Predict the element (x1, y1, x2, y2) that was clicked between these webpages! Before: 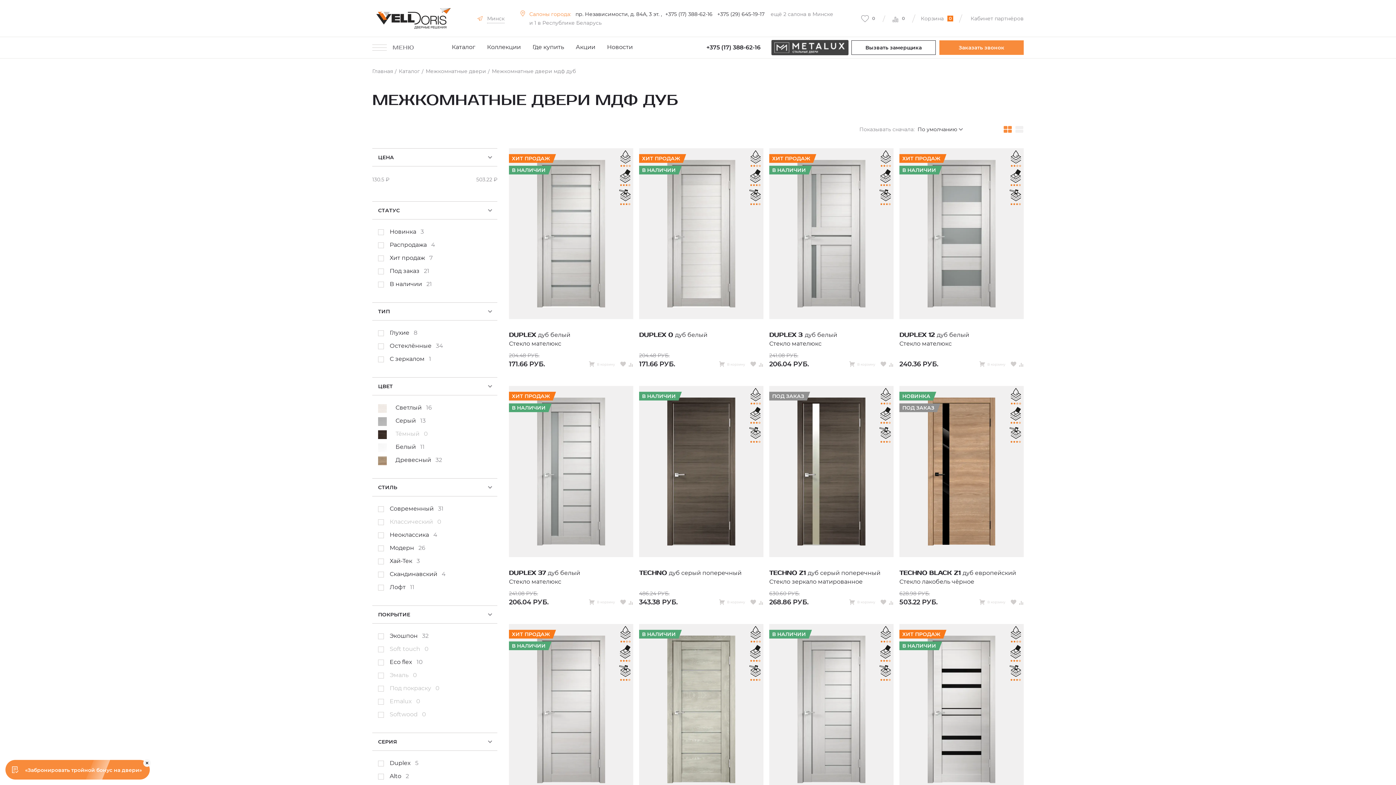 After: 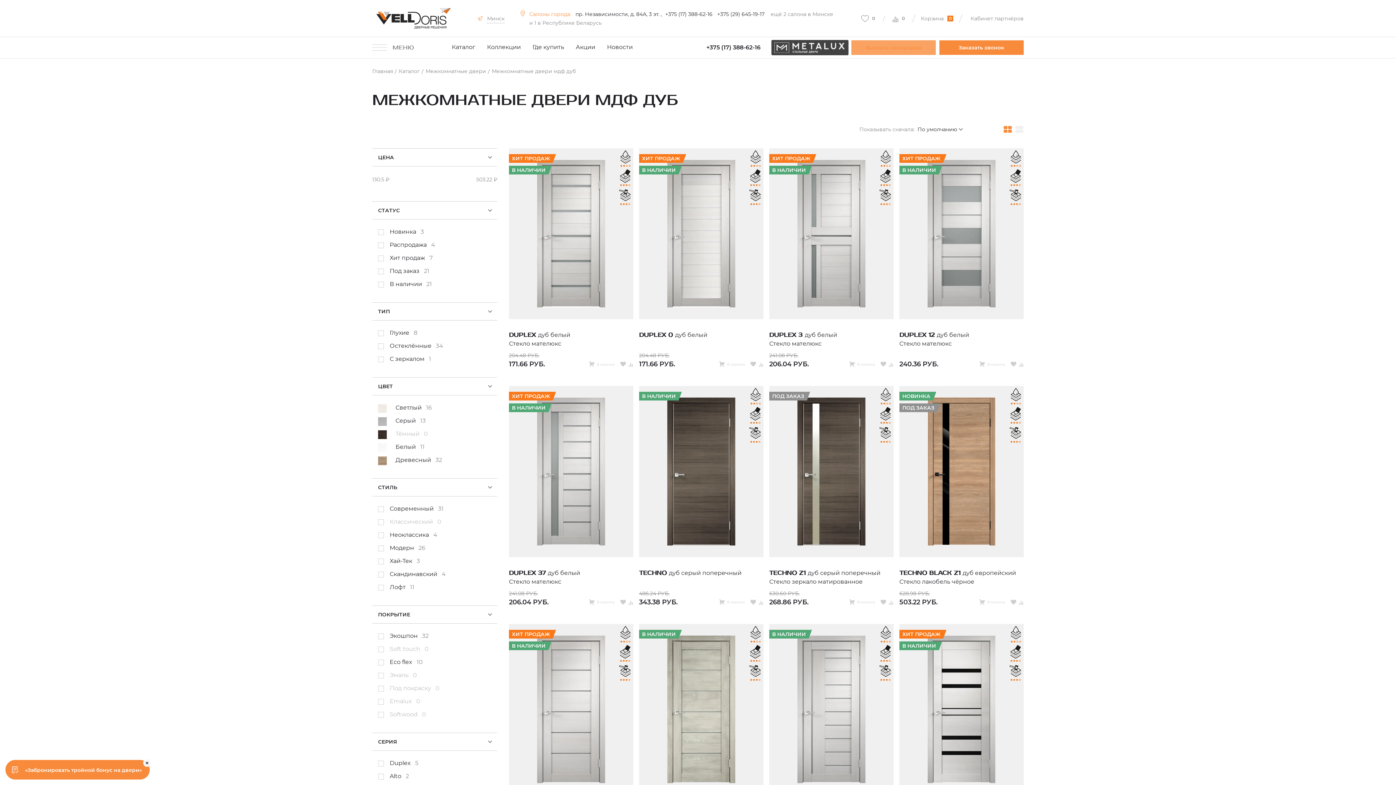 Action: bbox: (851, 40, 936, 54) label: Вызвать замерщика